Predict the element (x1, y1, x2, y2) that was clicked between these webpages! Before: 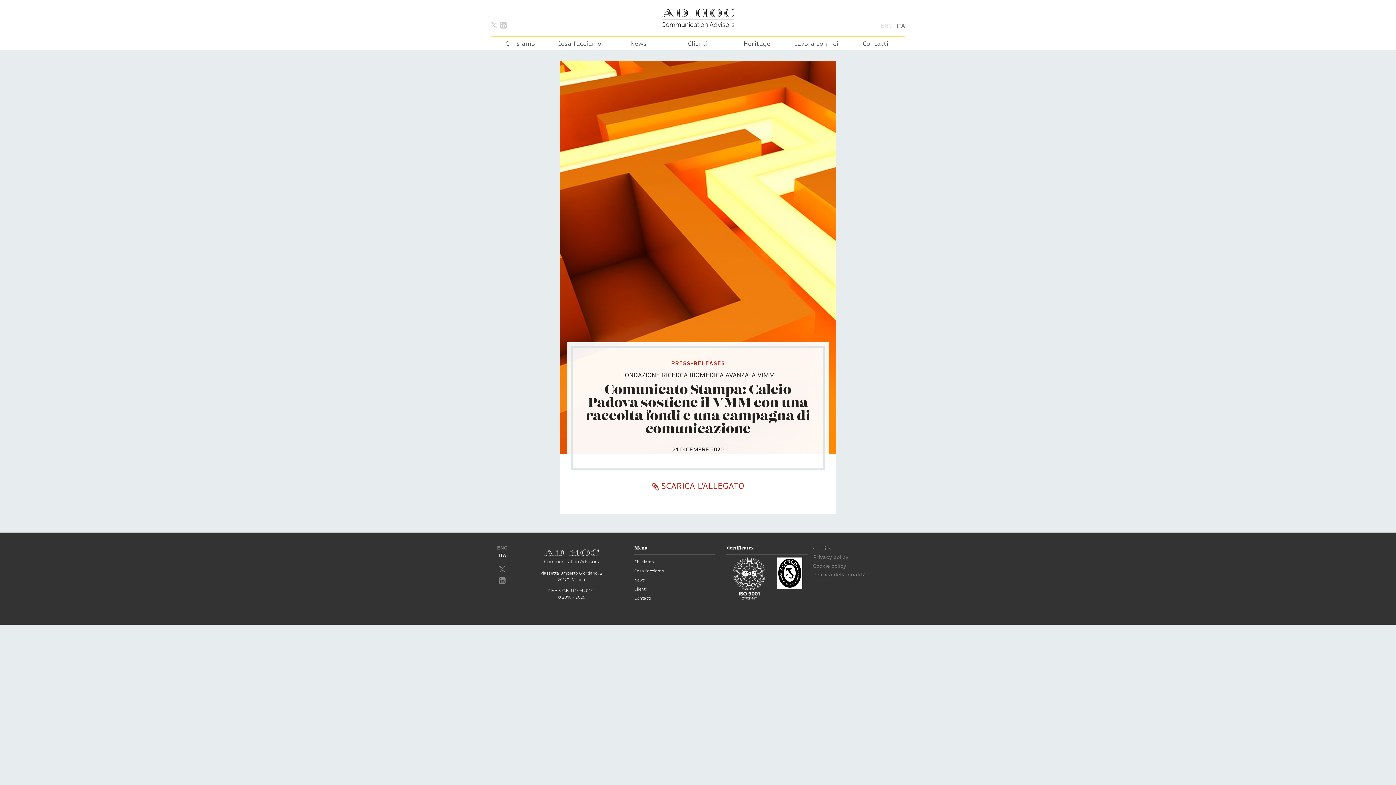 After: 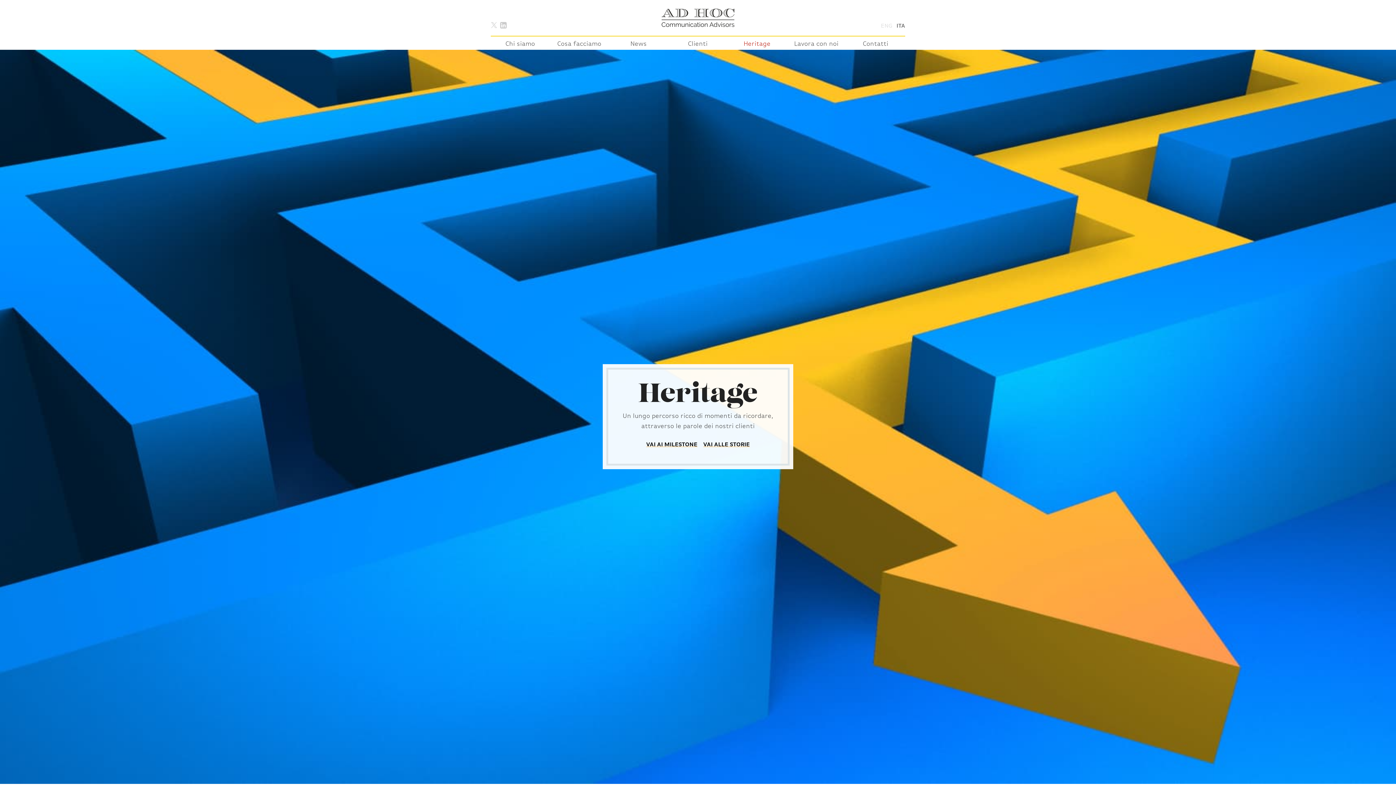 Action: bbox: (727, 36, 786, 52) label: Heritage